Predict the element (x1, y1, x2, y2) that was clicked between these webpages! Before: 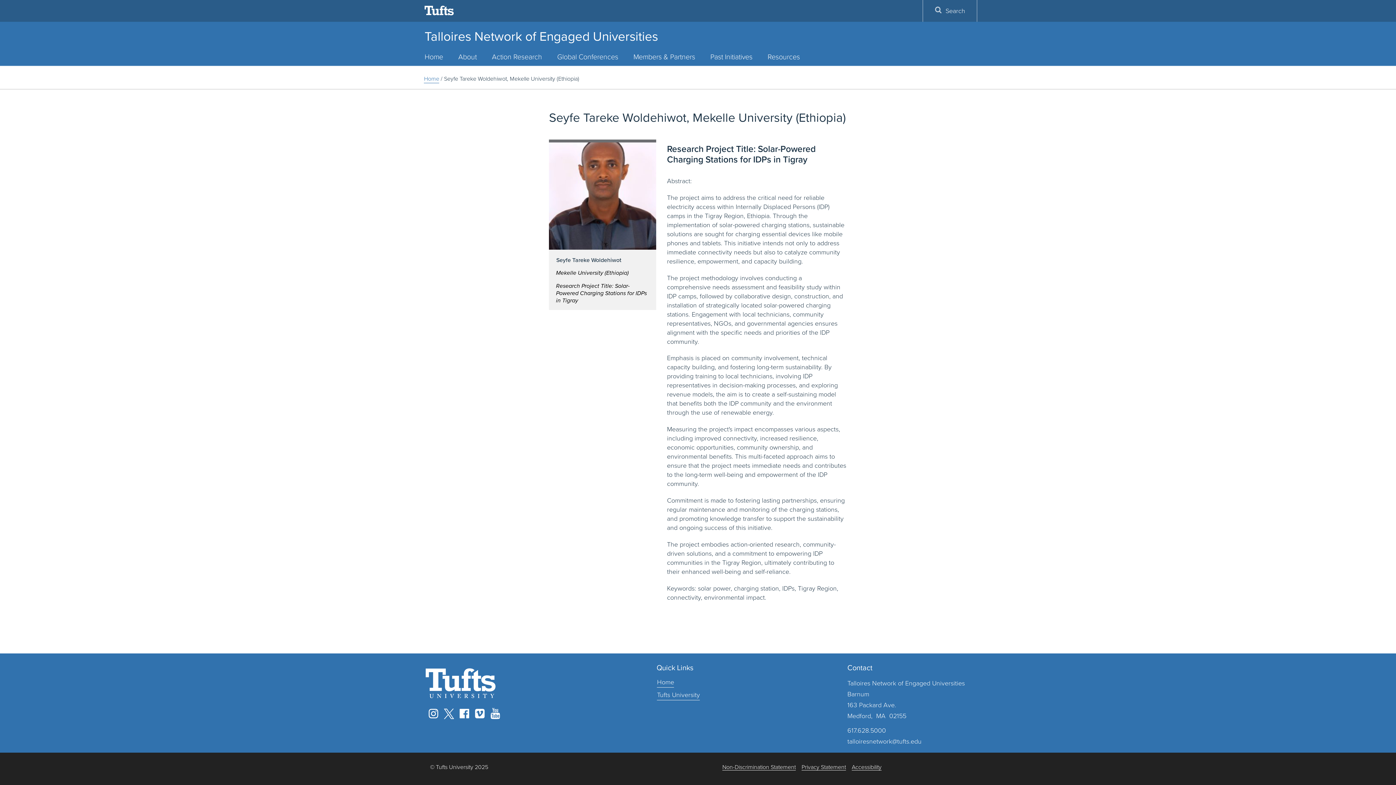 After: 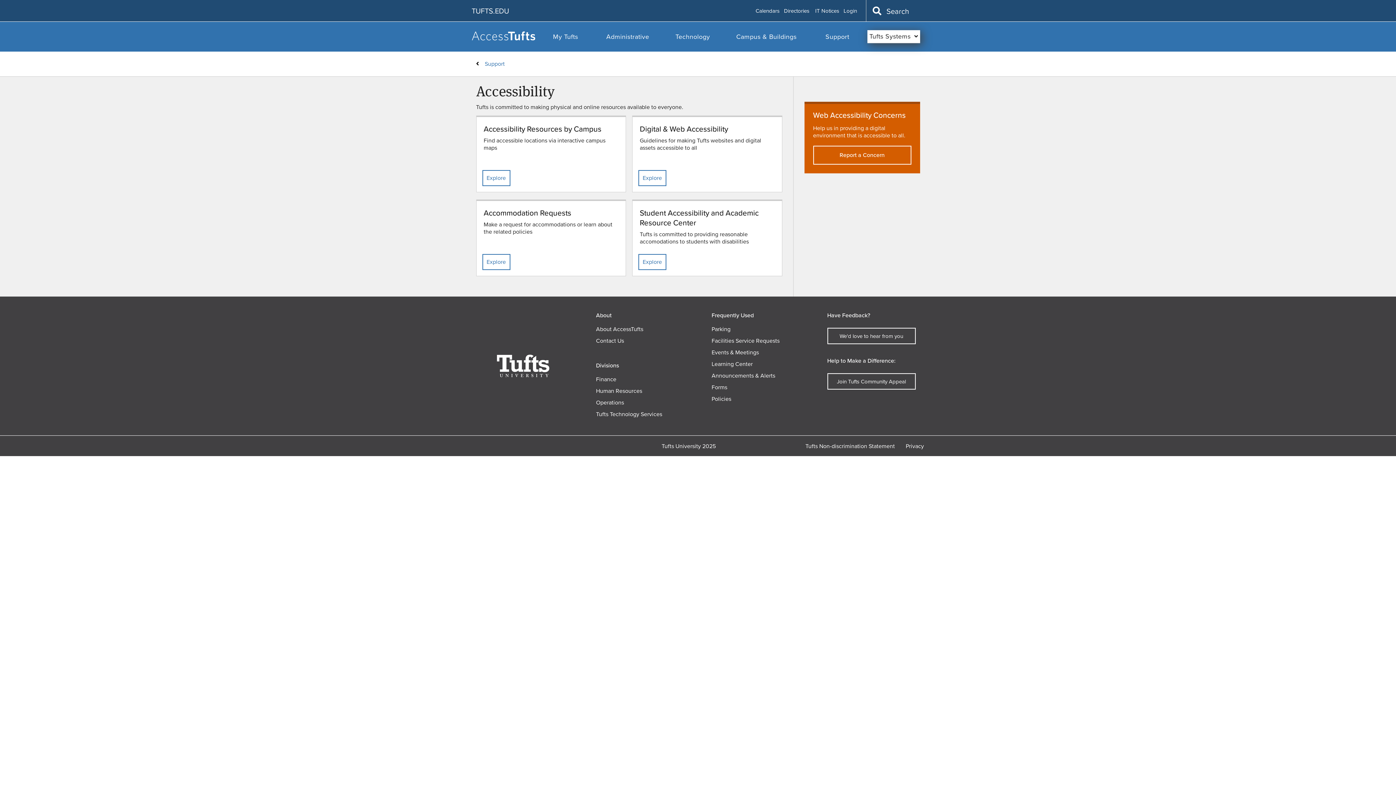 Action: label: Accessibility bbox: (852, 764, 881, 770)